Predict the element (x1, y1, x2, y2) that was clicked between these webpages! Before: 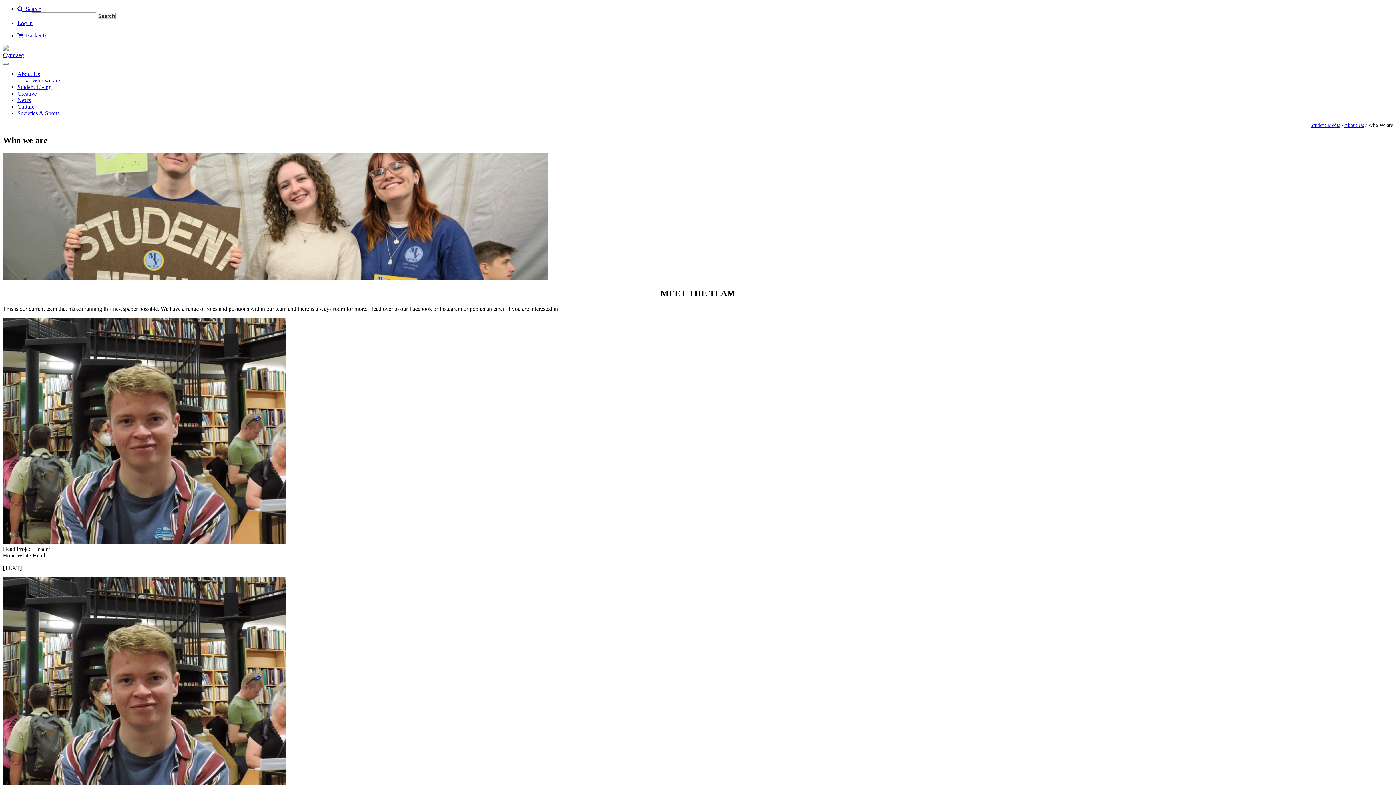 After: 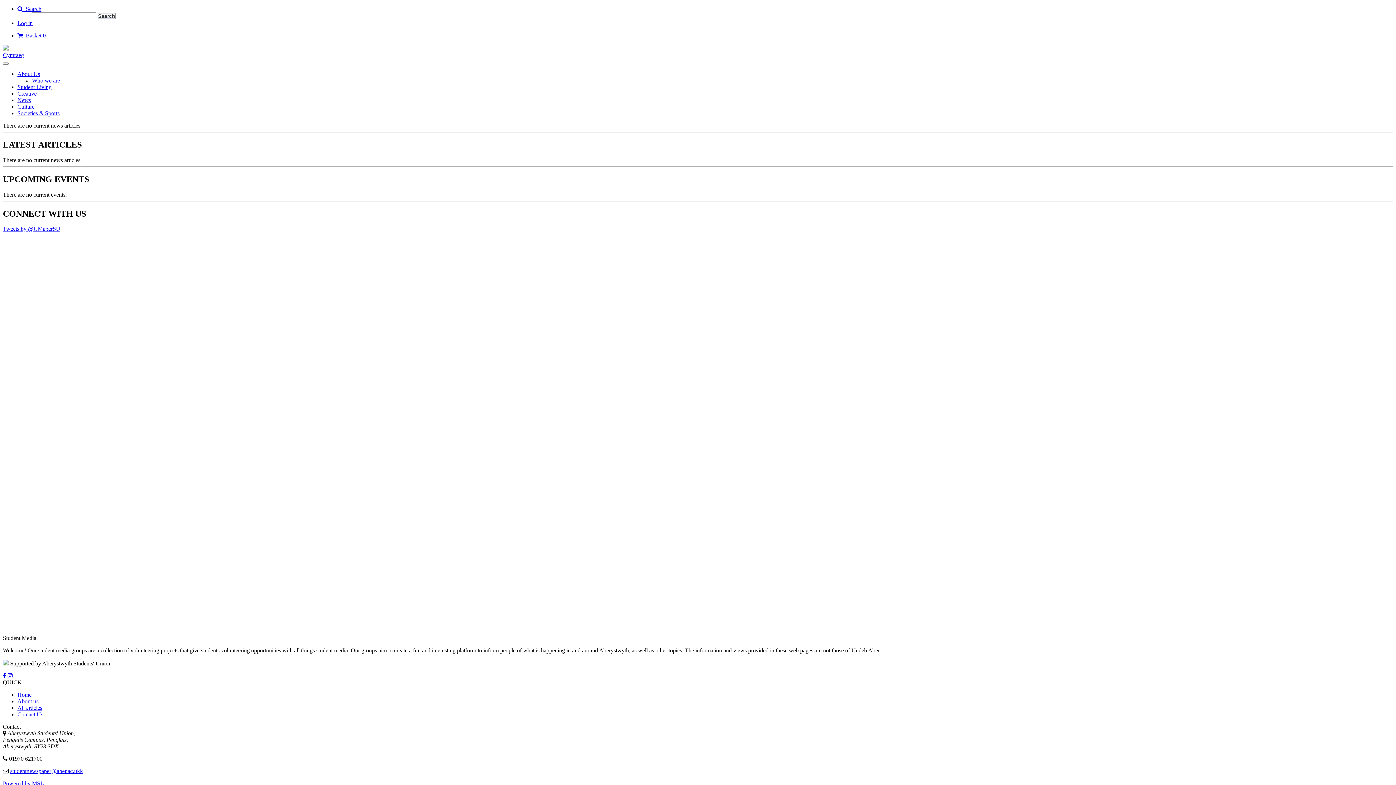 Action: bbox: (2, 45, 8, 51)